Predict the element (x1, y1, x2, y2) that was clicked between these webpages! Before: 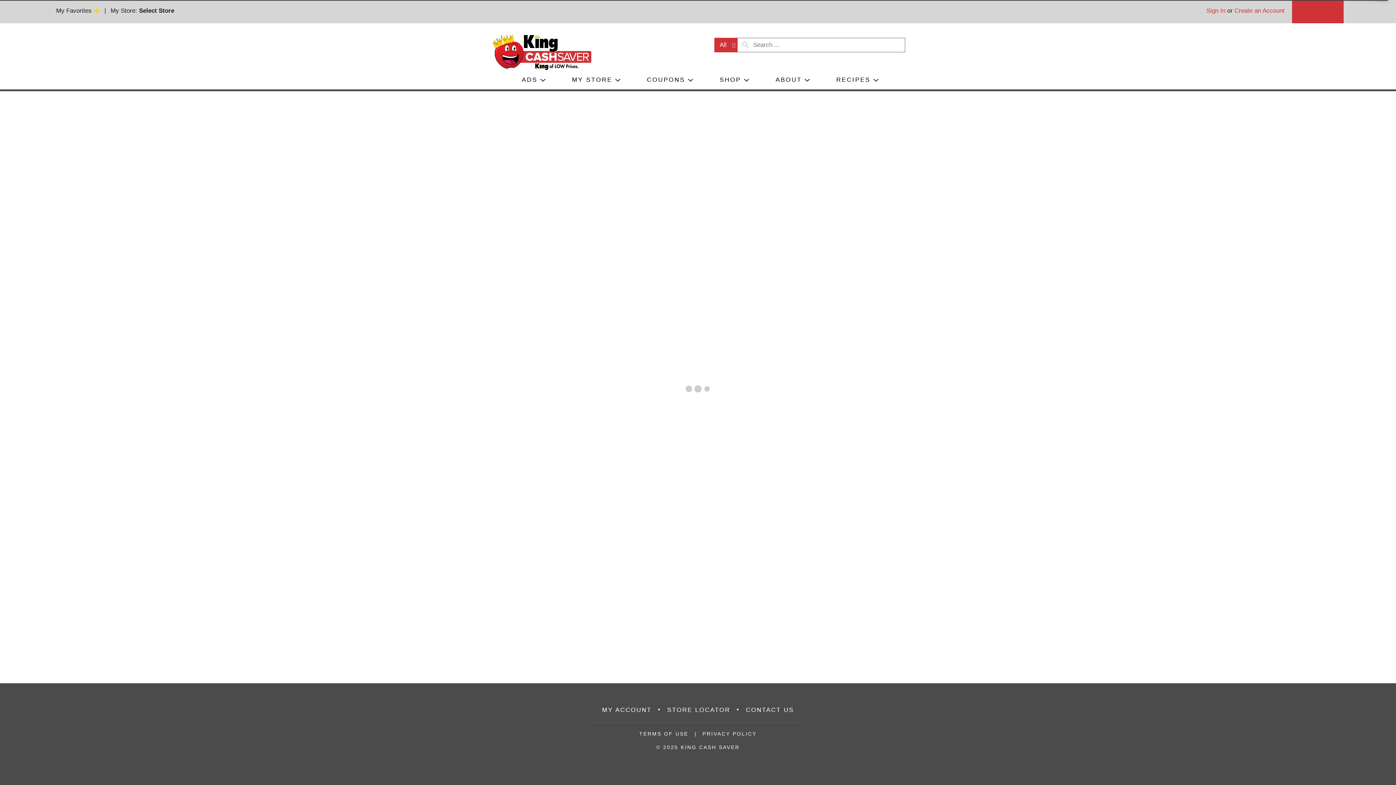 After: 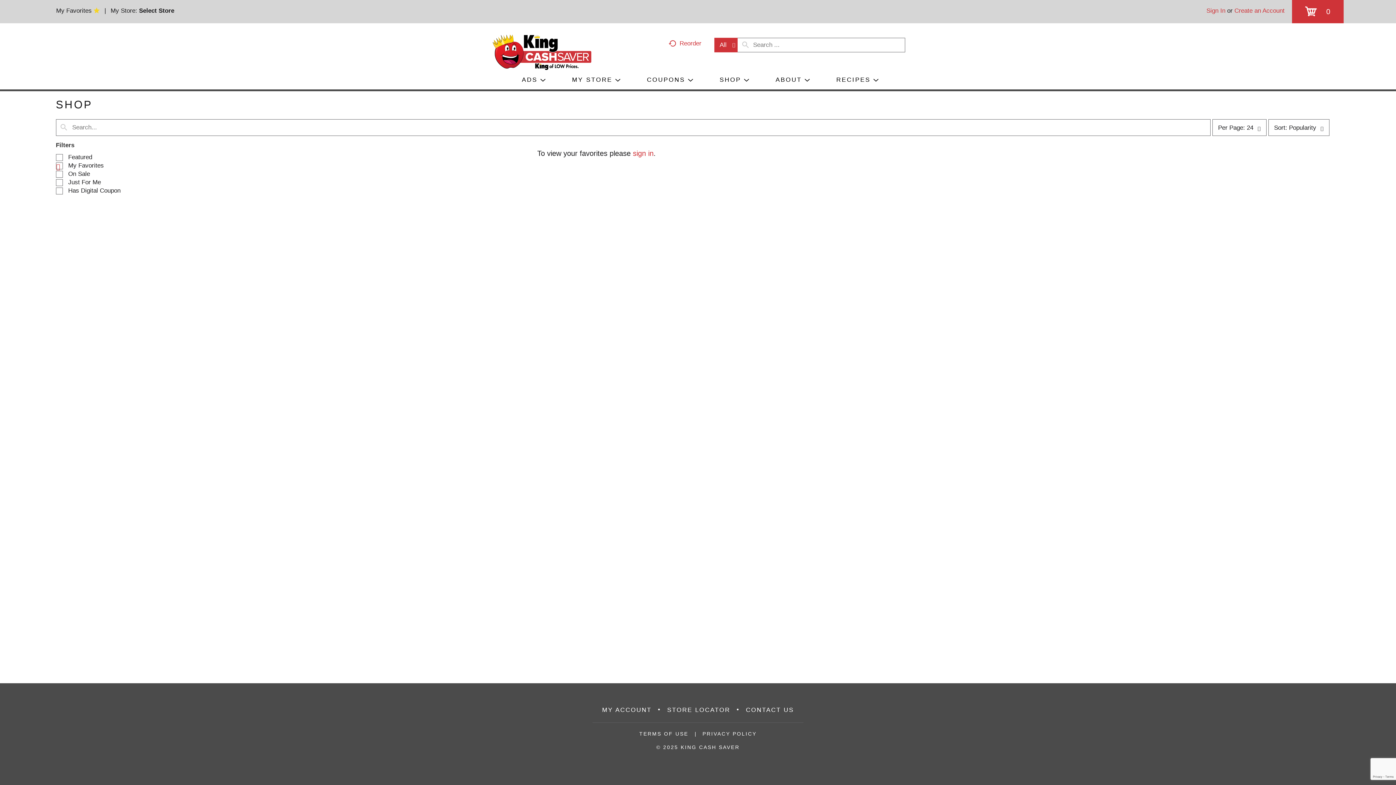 Action: bbox: (56, 7, 99, 14) label: My Favorites 